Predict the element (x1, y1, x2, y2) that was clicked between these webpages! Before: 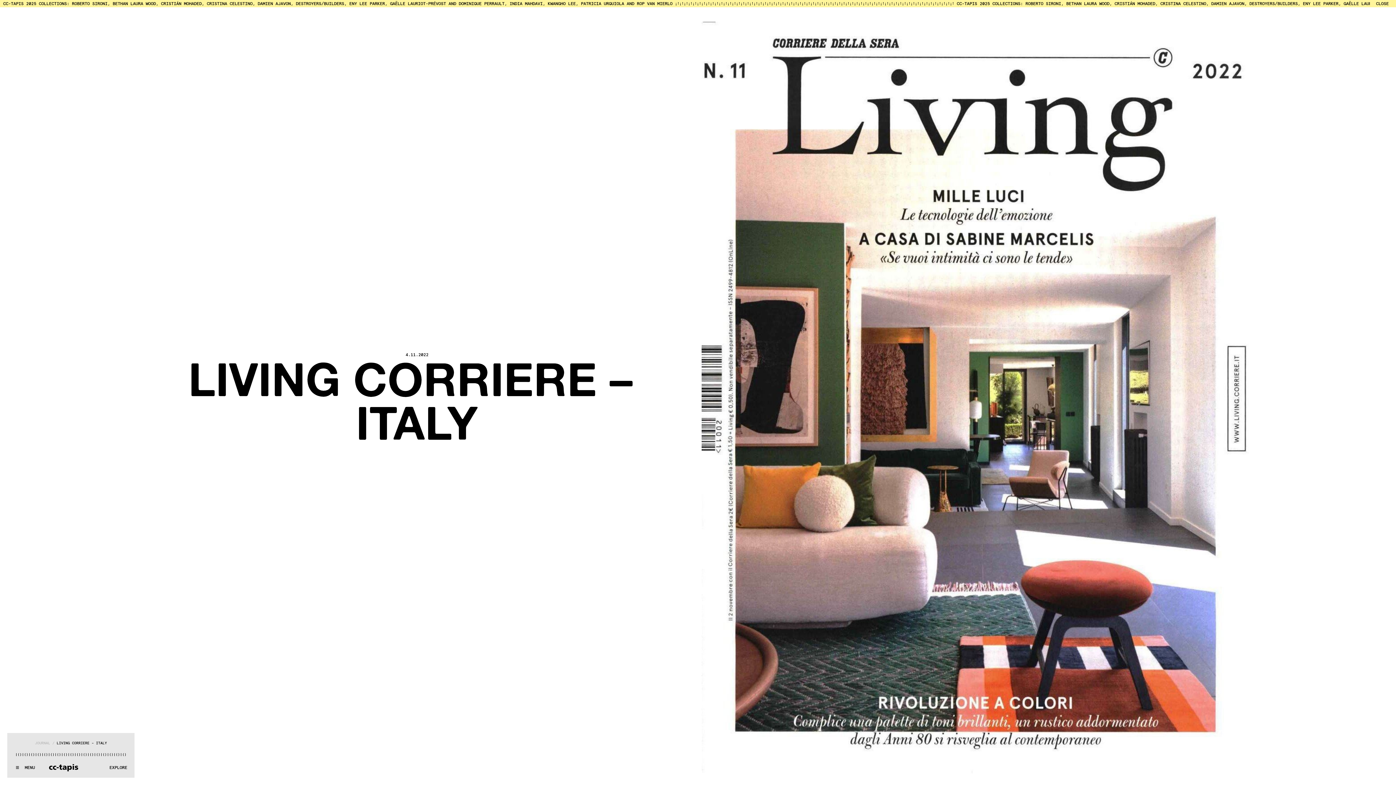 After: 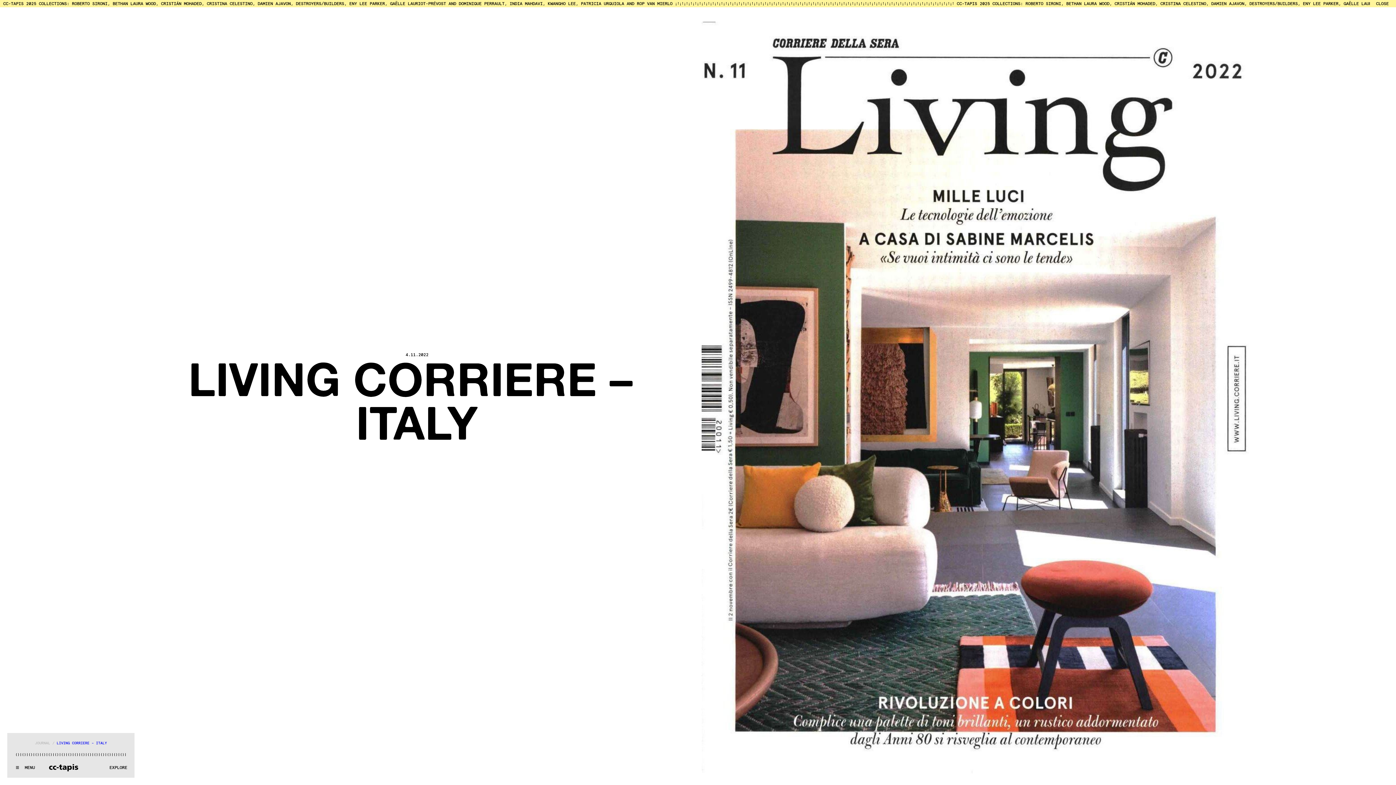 Action: label: LIVING CORRIERE – ITALY bbox: (56, 742, 106, 744)